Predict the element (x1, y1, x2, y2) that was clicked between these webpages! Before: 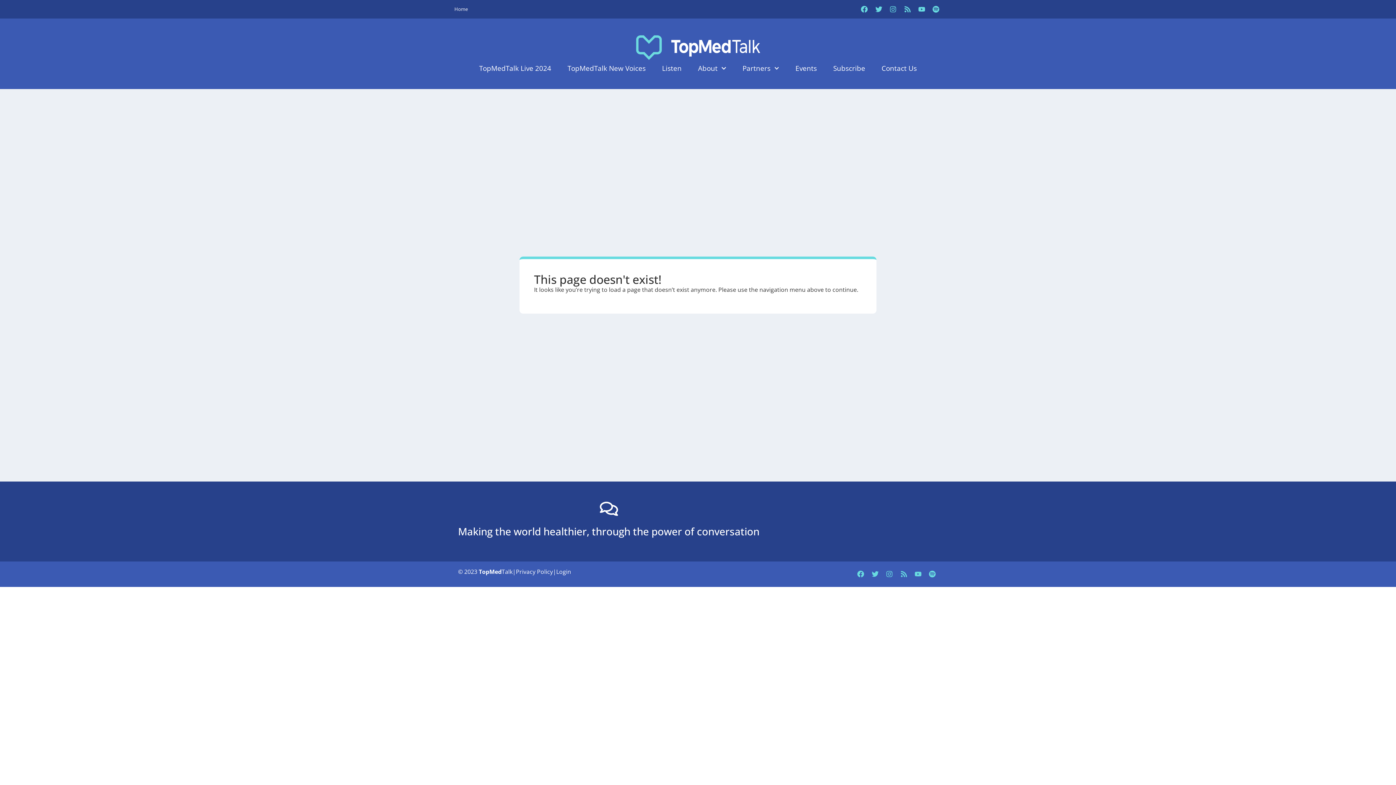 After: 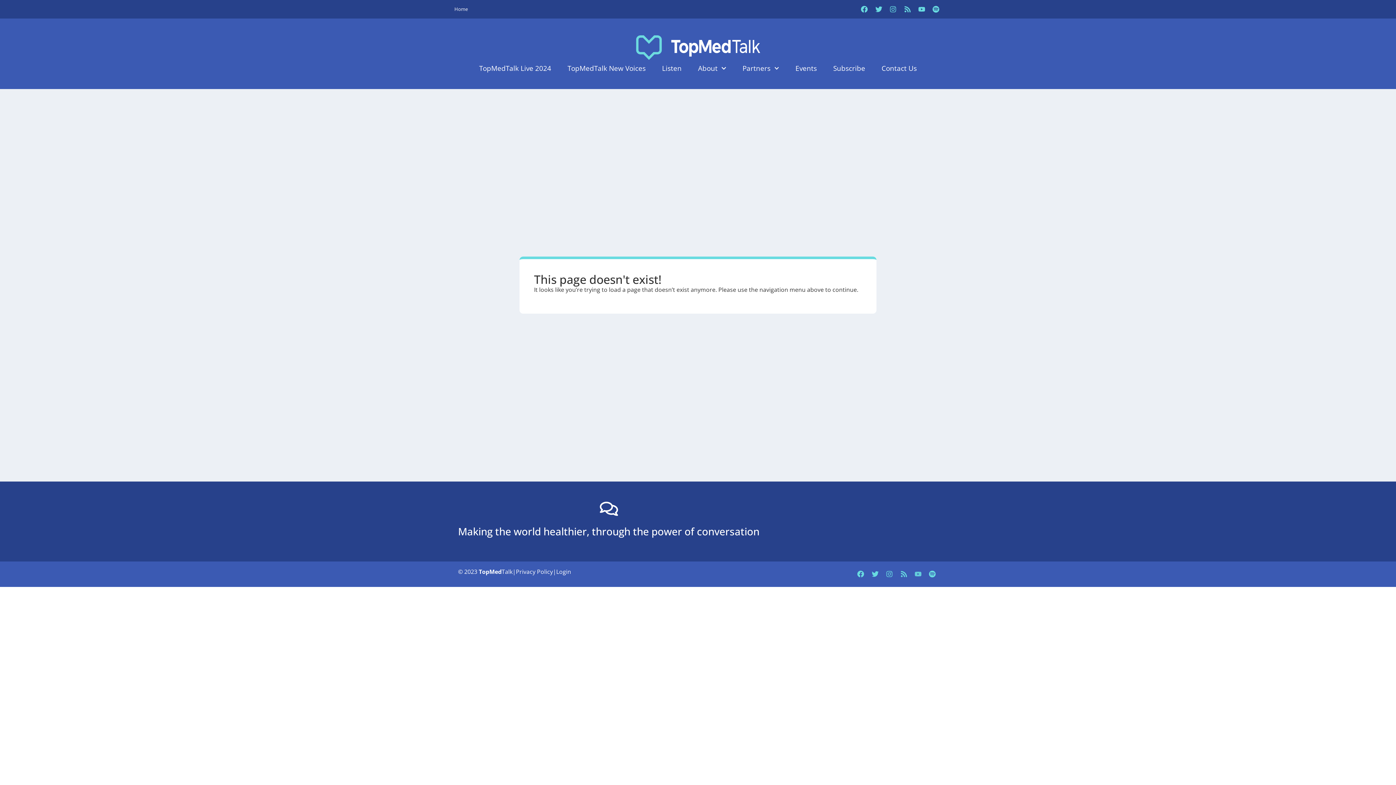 Action: bbox: (912, 569, 923, 580) label: Youtube